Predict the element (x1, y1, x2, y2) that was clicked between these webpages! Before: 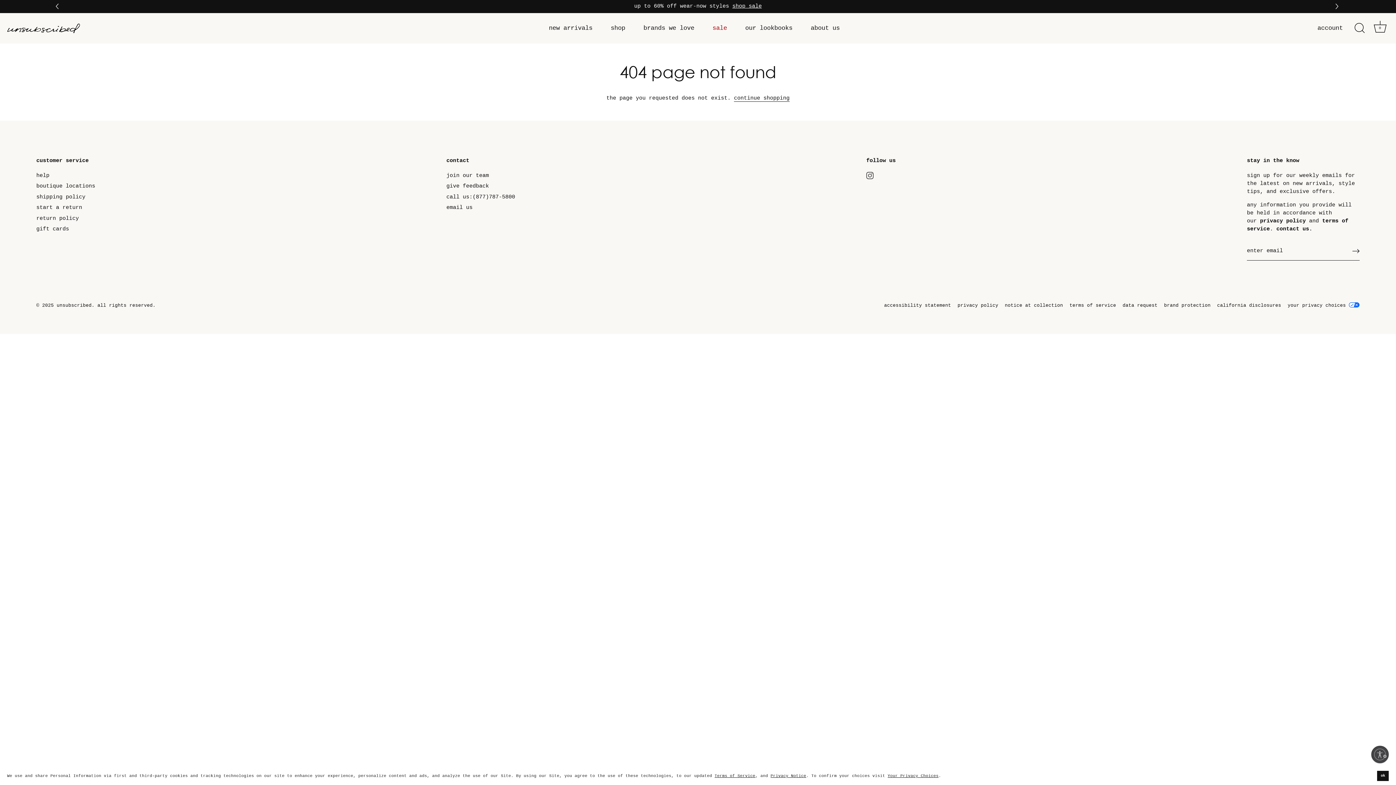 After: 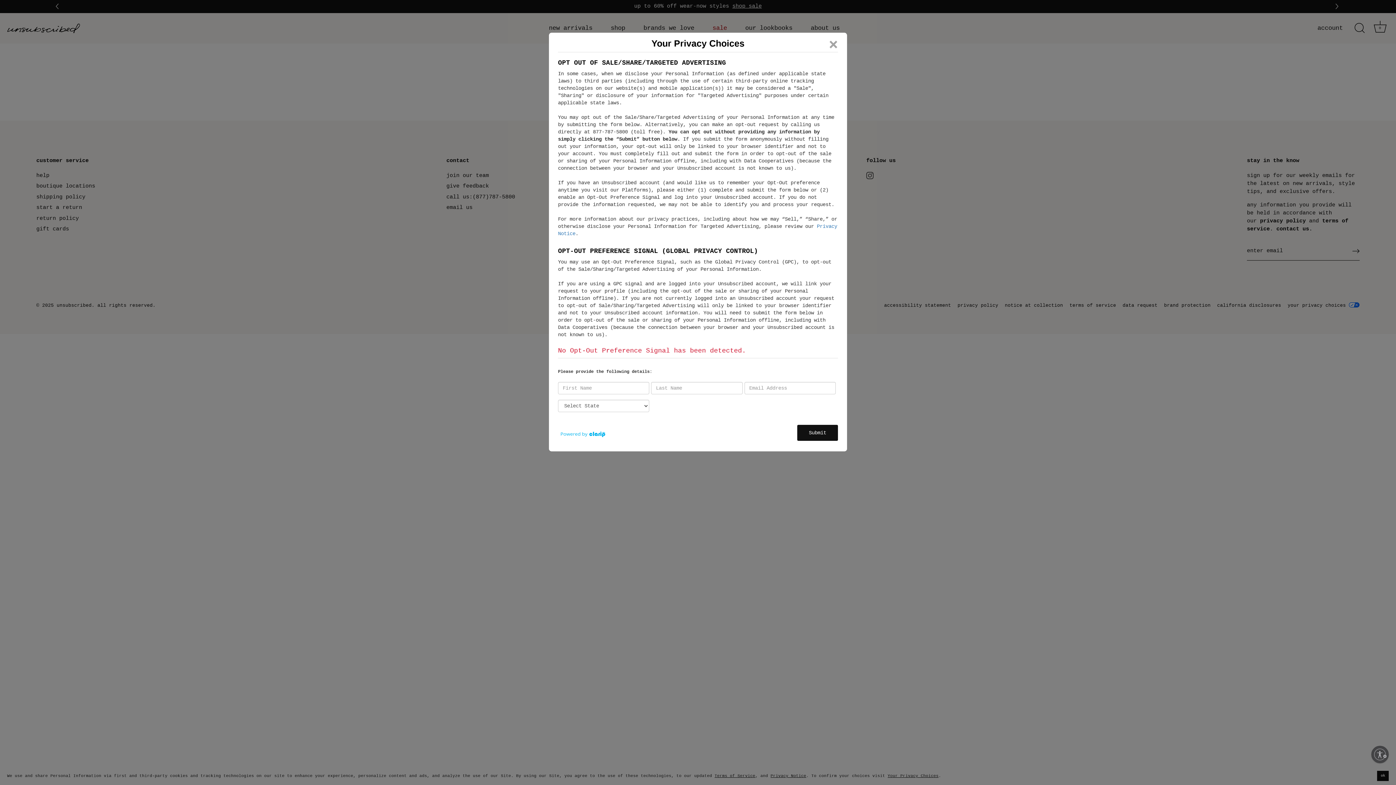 Action: bbox: (1288, 302, 1360, 308) label: Your Privacy Choices. Click to view your privacy settings.